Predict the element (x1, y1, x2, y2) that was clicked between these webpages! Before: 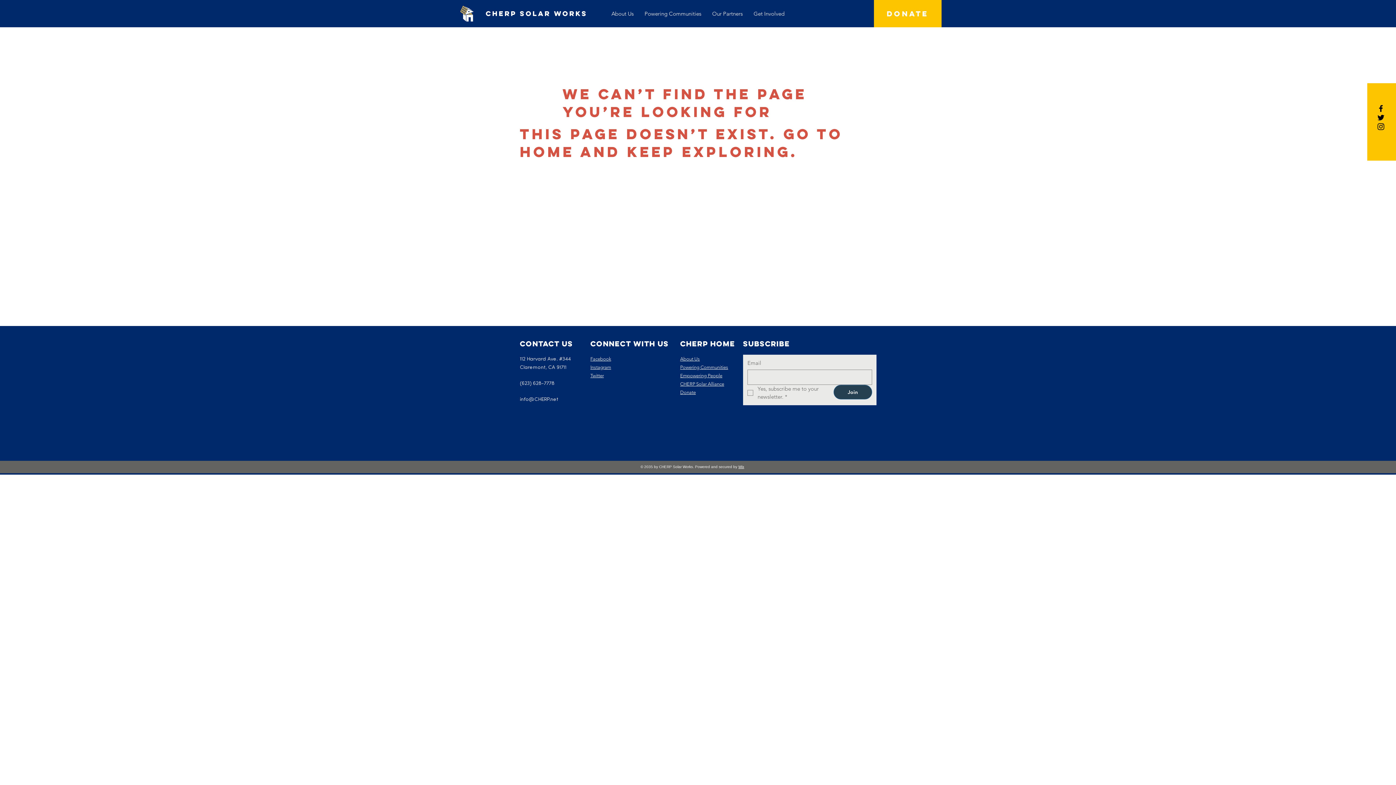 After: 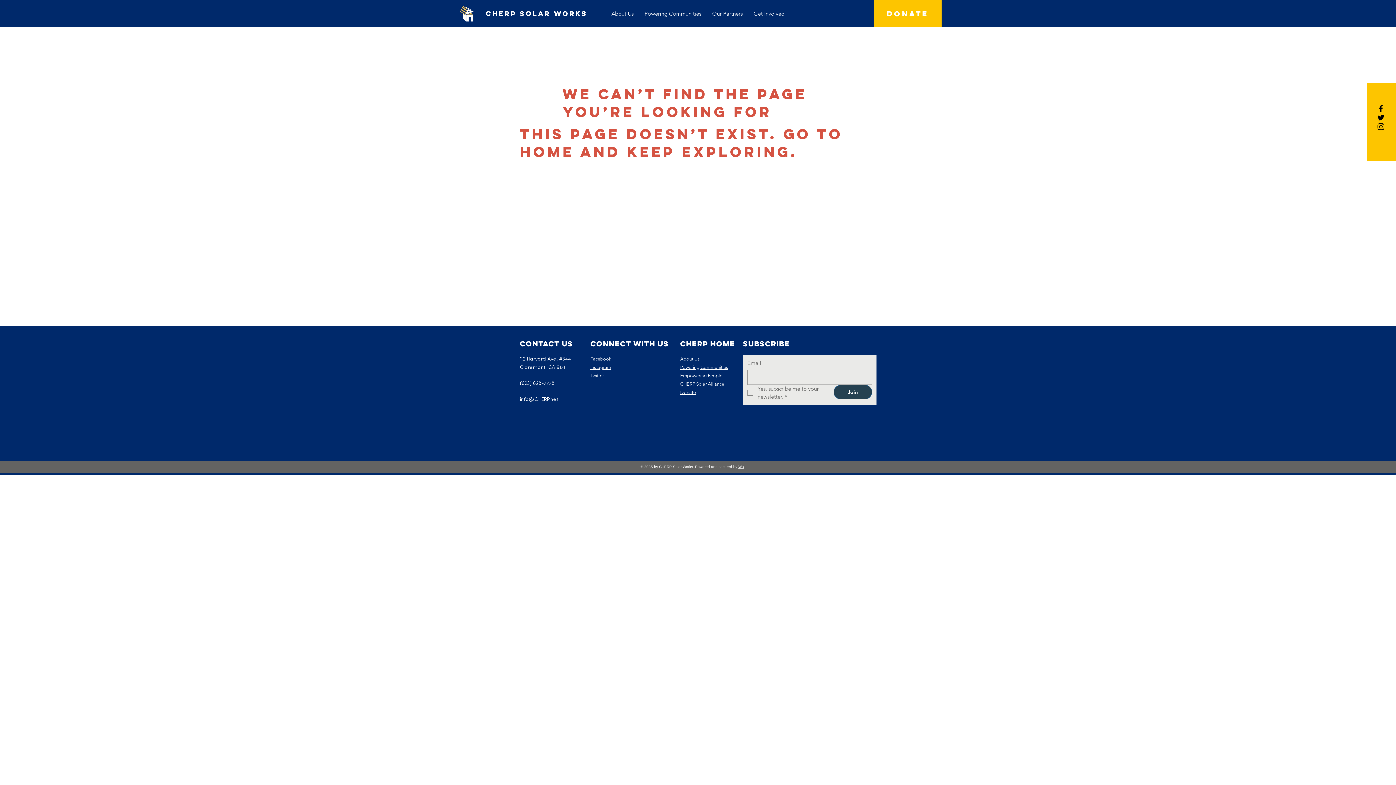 Action: bbox: (1376, 122, 1385, 131) label: Black Instagram Icon